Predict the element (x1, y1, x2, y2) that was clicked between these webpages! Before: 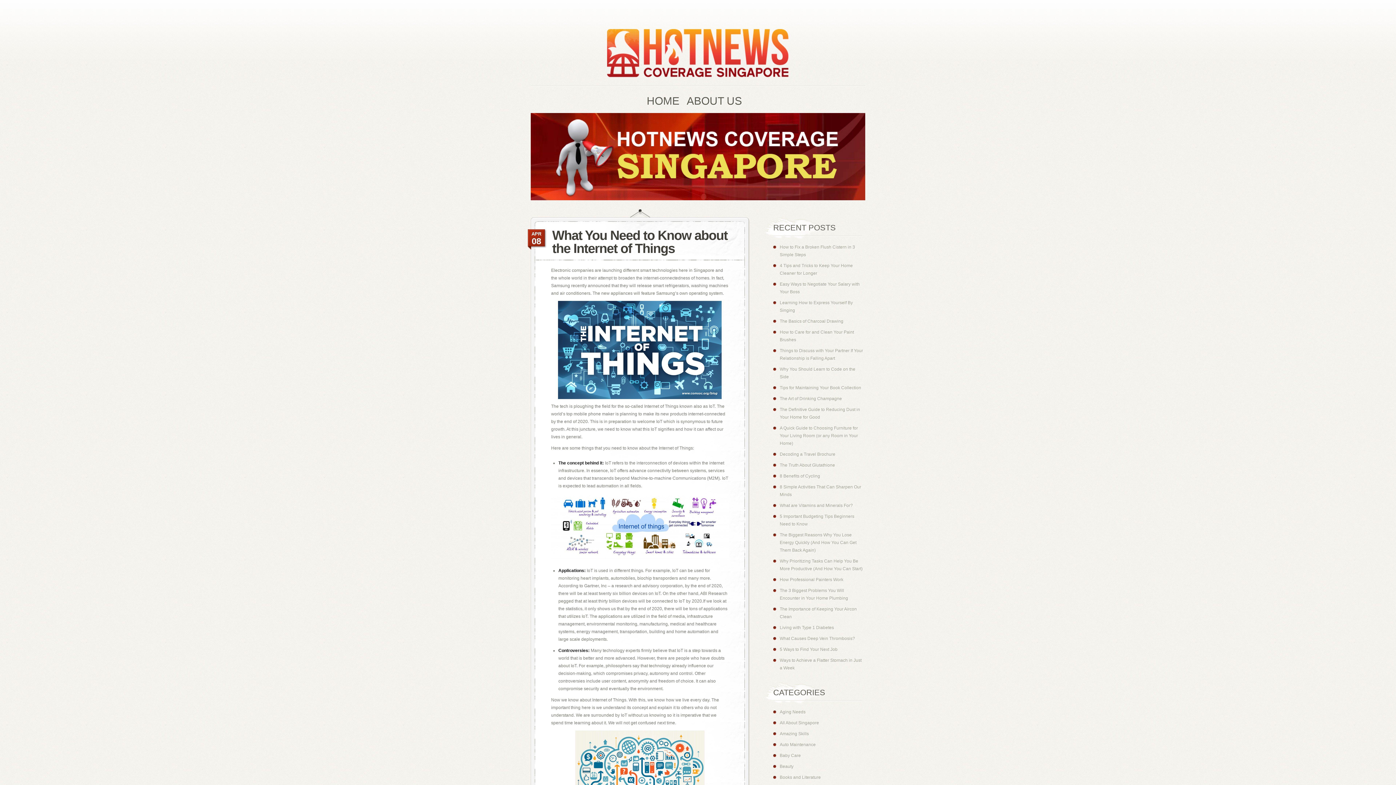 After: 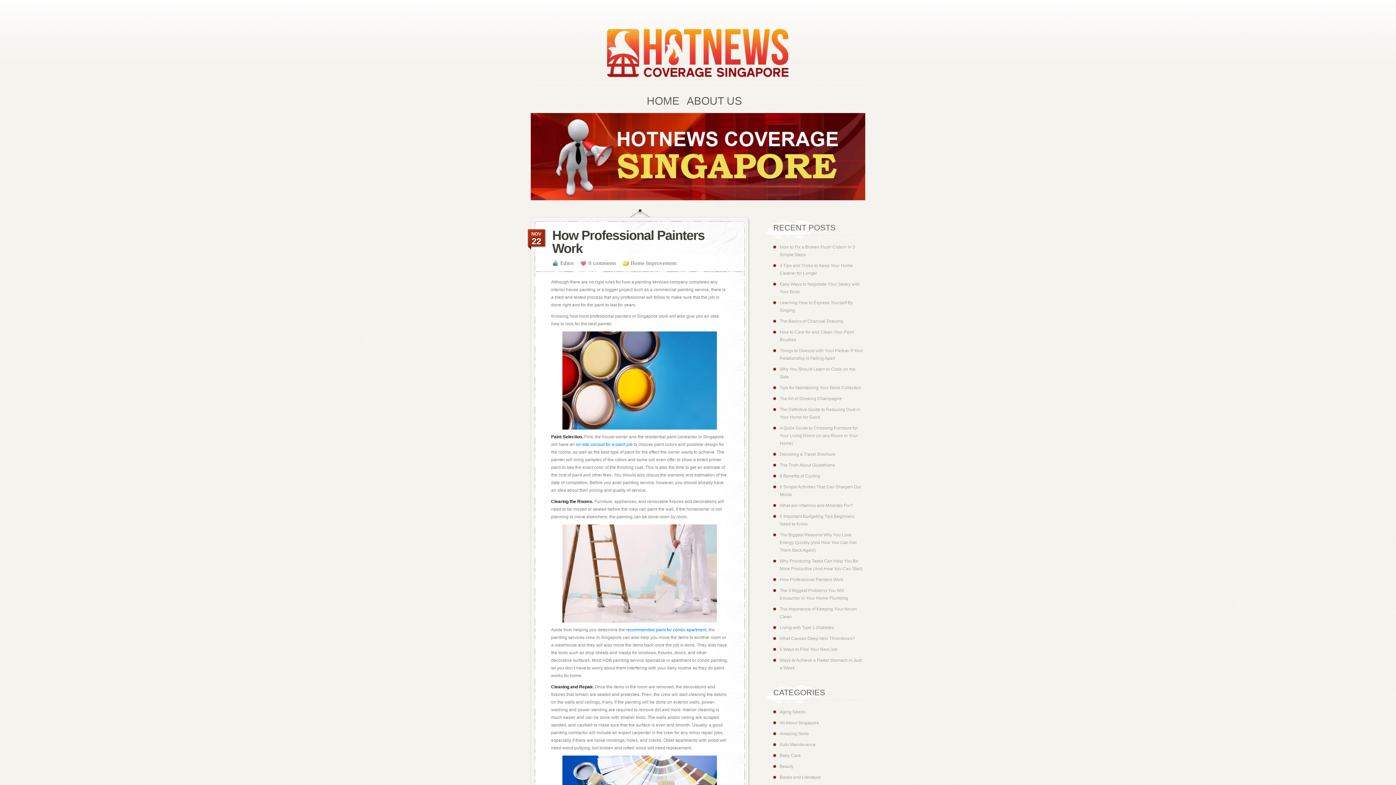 Action: bbox: (780, 577, 843, 582) label: How Professional Painters Work